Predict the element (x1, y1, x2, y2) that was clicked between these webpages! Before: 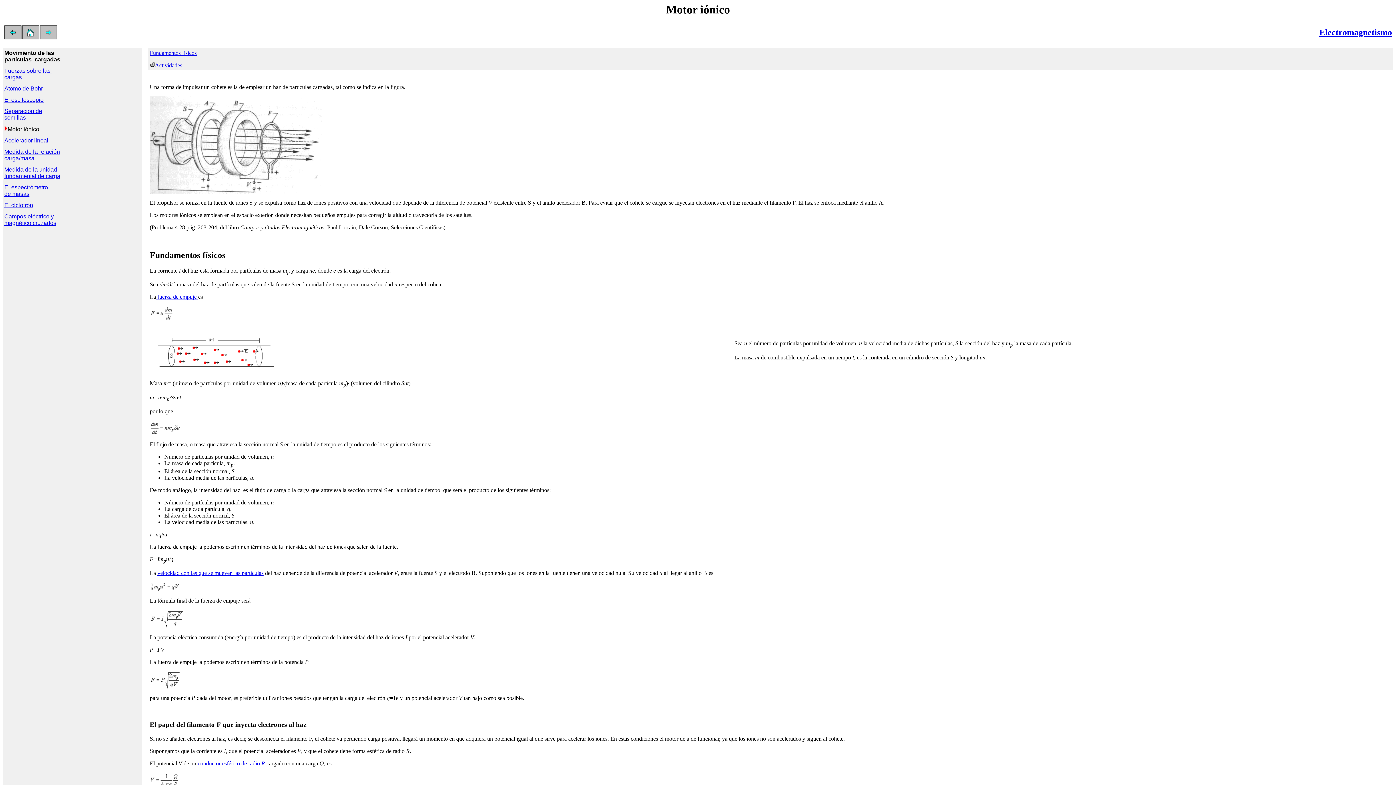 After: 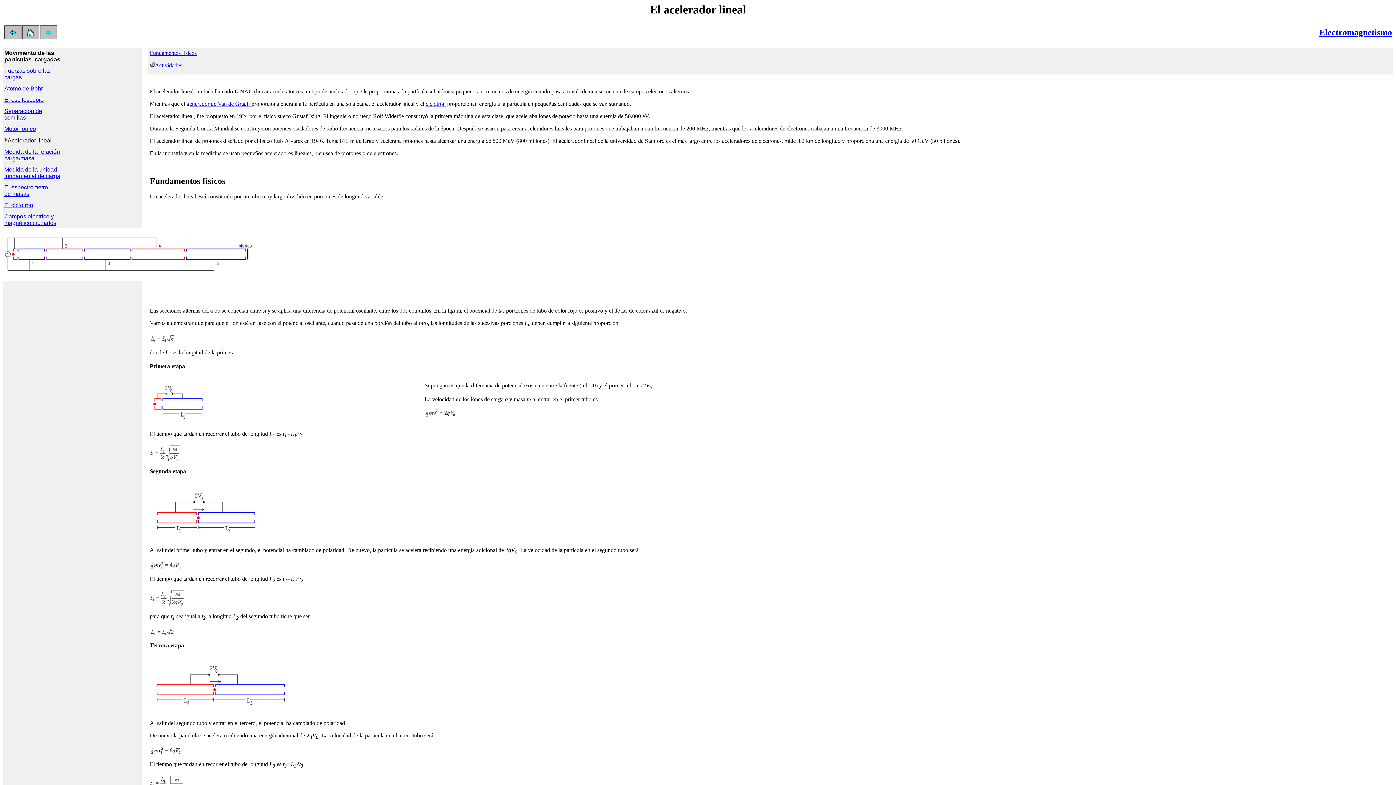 Action: bbox: (39, 29, 57, 42)